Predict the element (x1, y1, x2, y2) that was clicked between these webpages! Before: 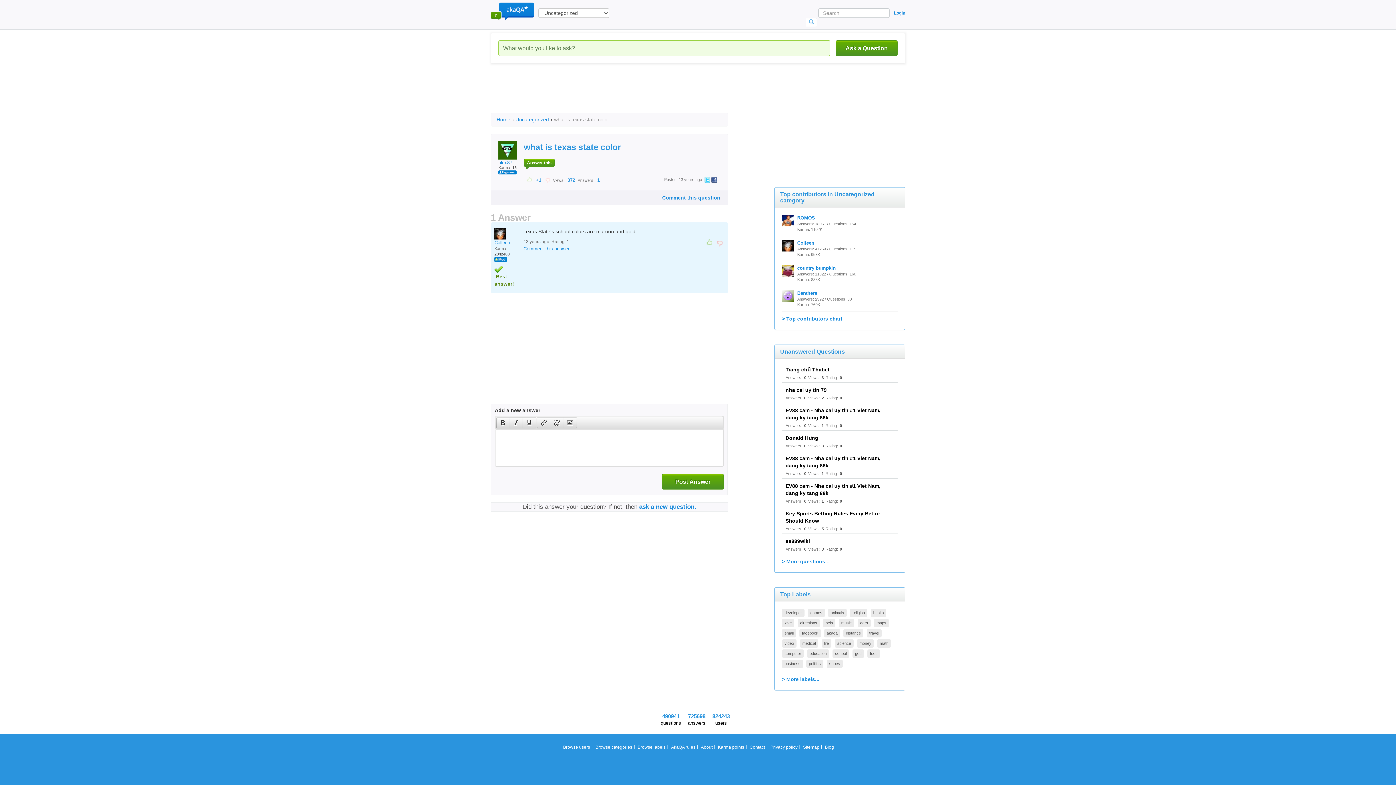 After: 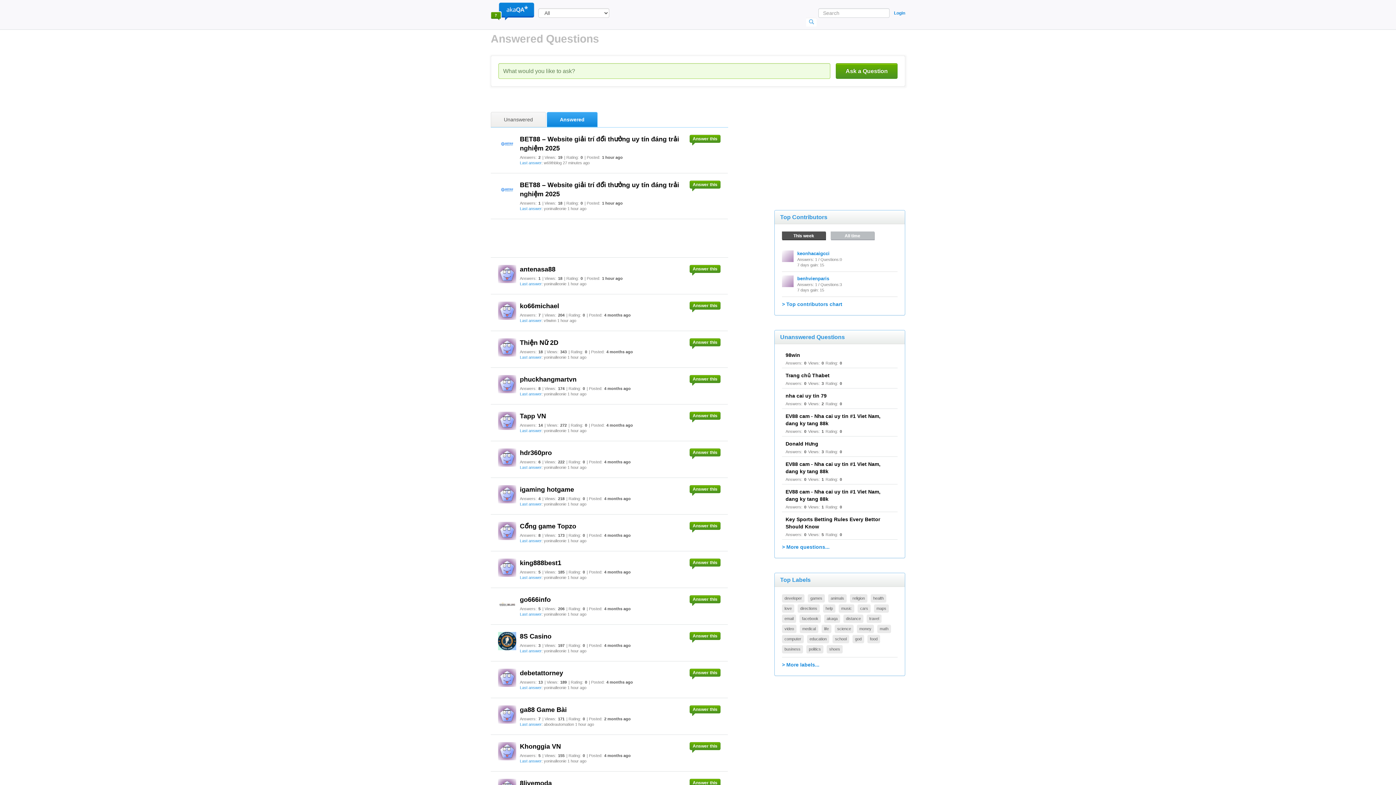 Action: bbox: (496, 116, 510, 122) label: Home